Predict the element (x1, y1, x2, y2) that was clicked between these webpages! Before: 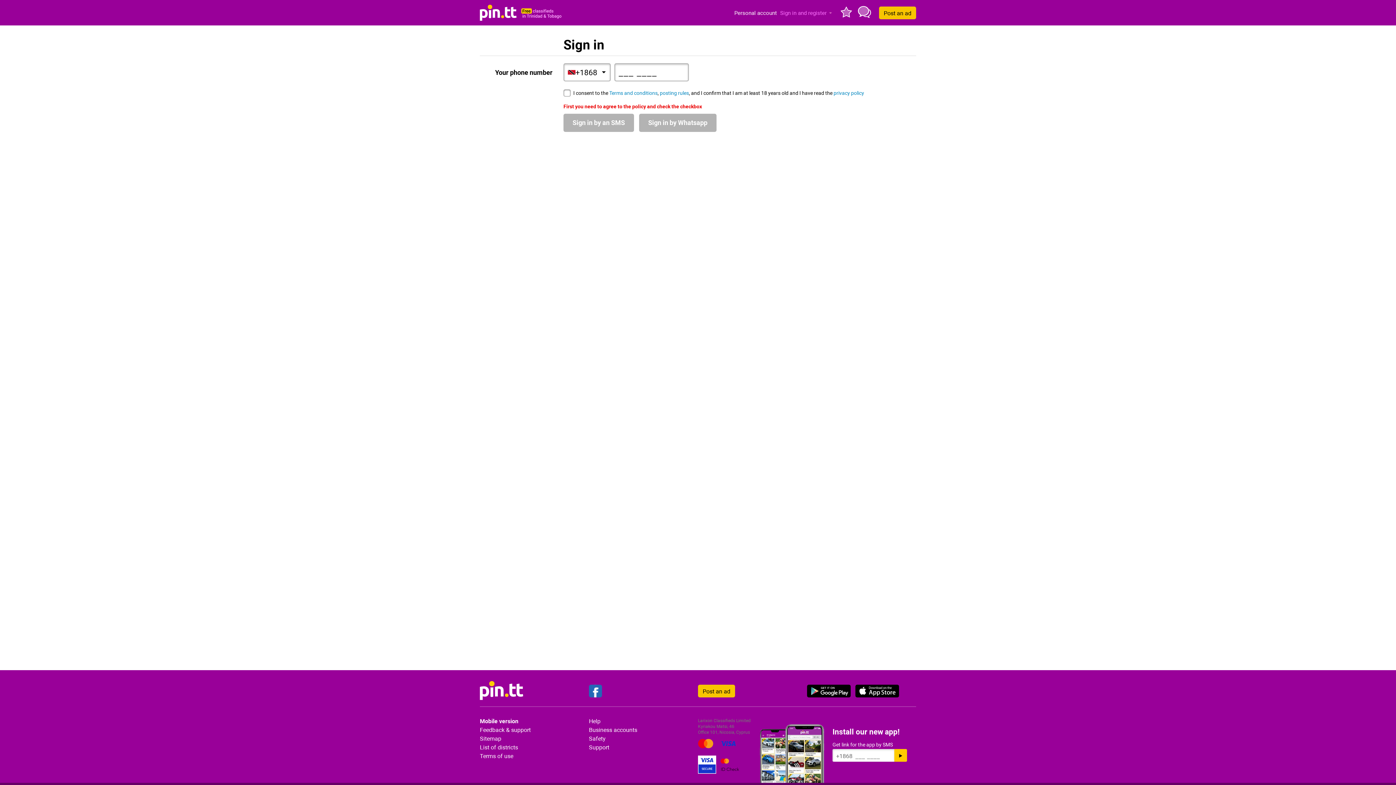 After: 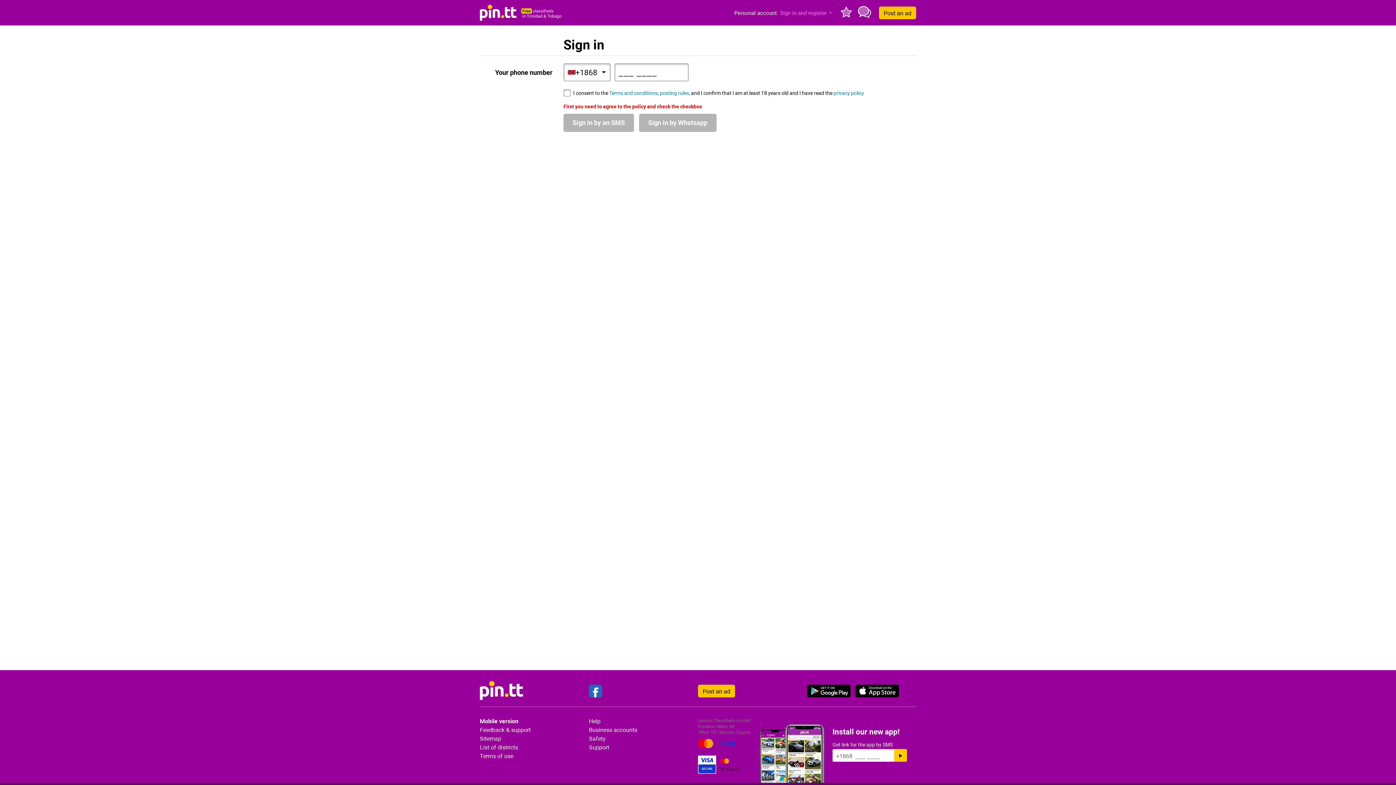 Action: bbox: (833, 90, 864, 96) label: privacy policy